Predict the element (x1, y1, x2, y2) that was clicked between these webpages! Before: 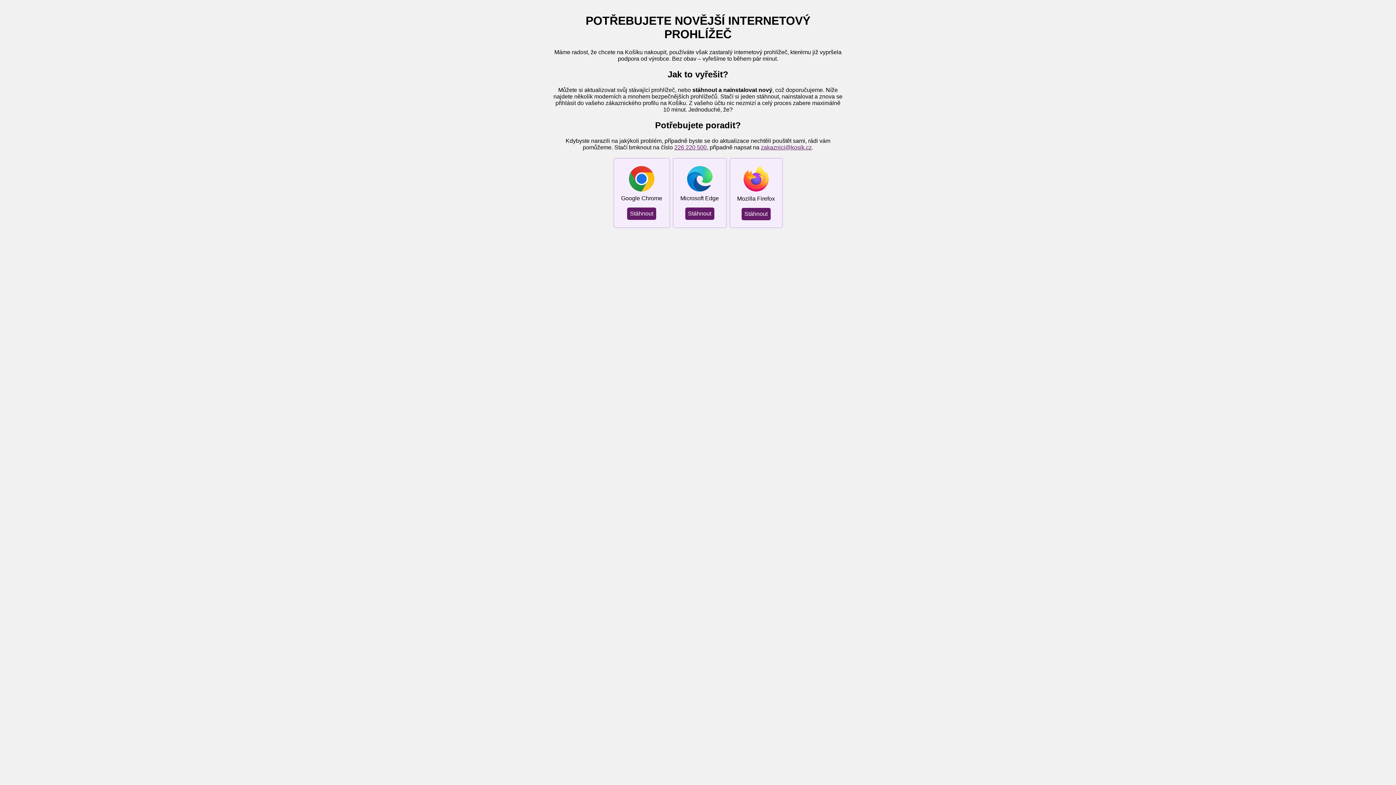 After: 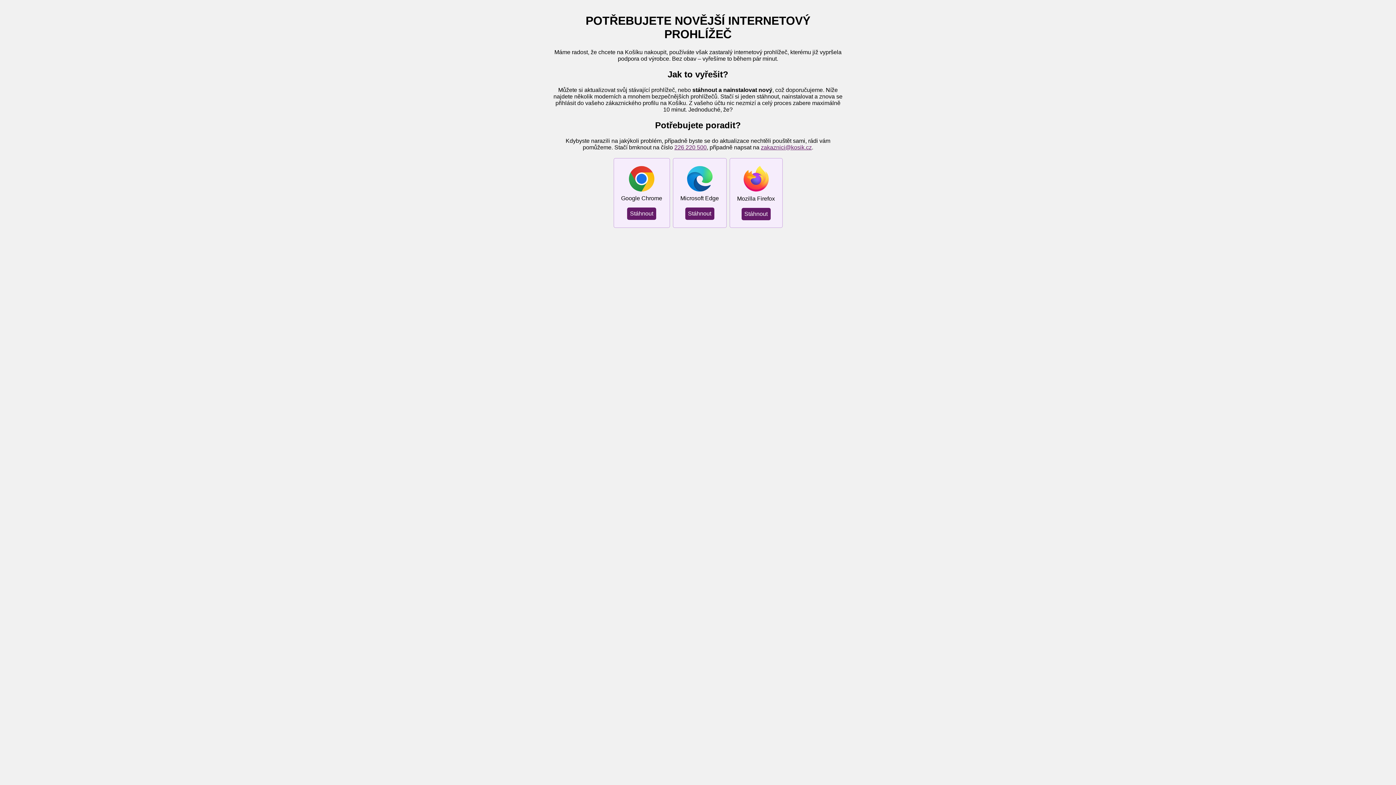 Action: bbox: (761, 144, 812, 150) label: zakaznici@kosik.cz